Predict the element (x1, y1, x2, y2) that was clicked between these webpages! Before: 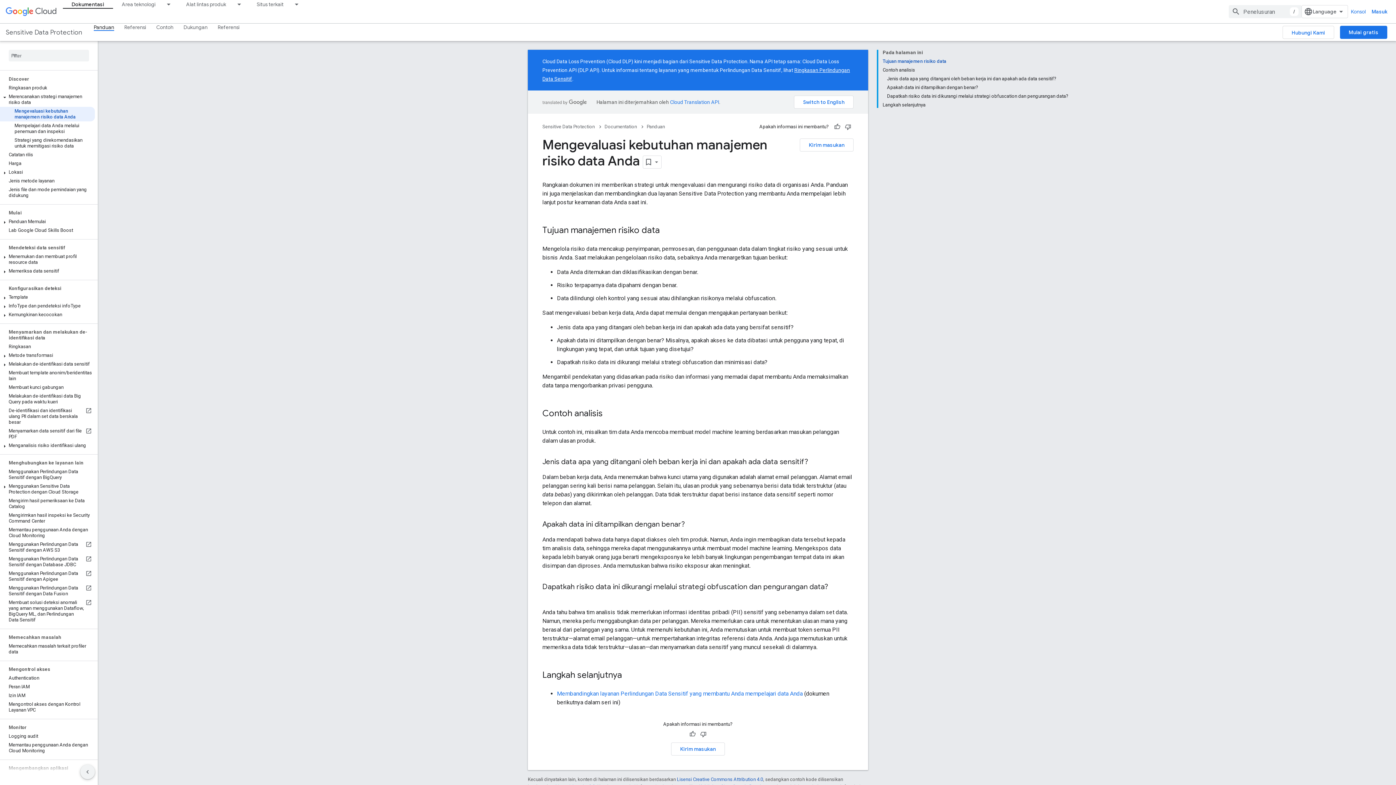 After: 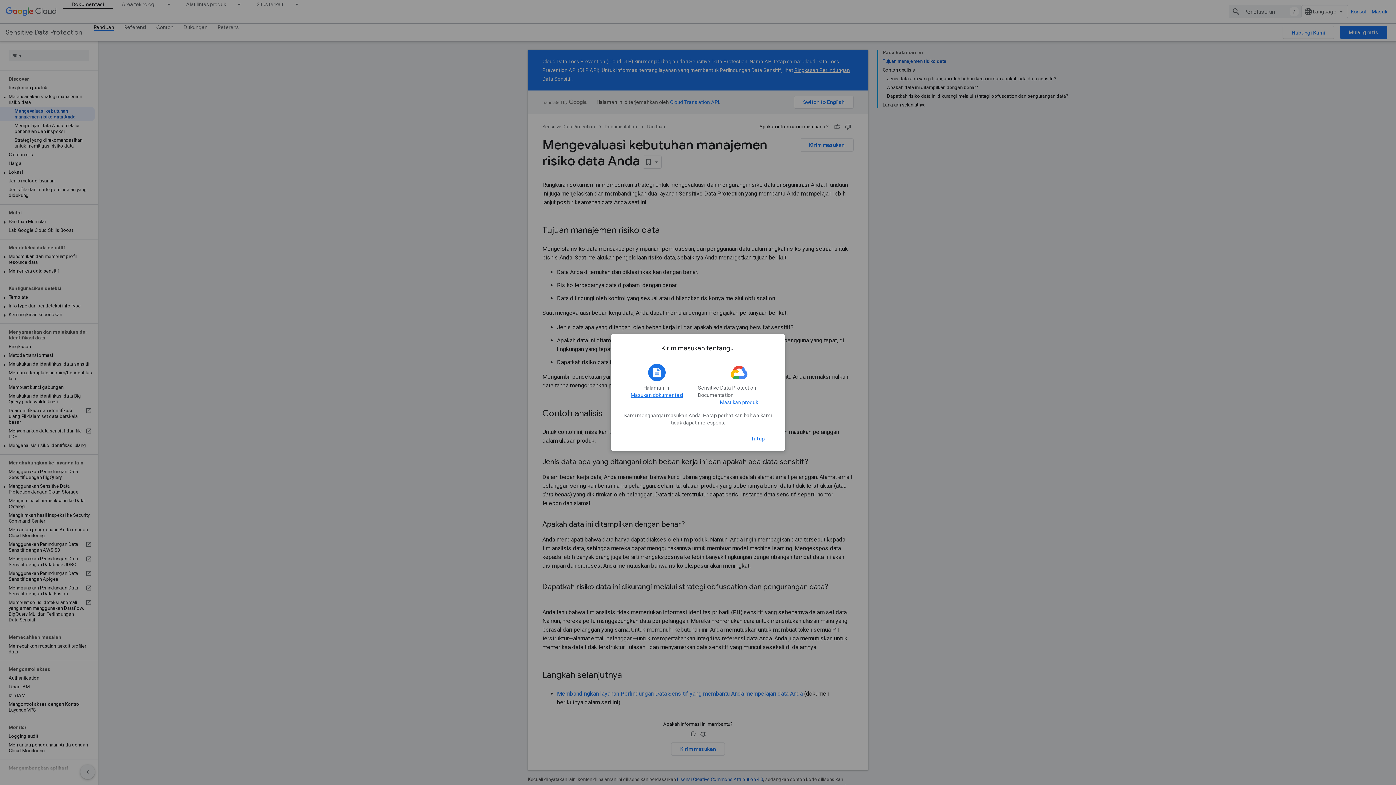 Action: bbox: (671, 714, 725, 727) label: Kirim masukan